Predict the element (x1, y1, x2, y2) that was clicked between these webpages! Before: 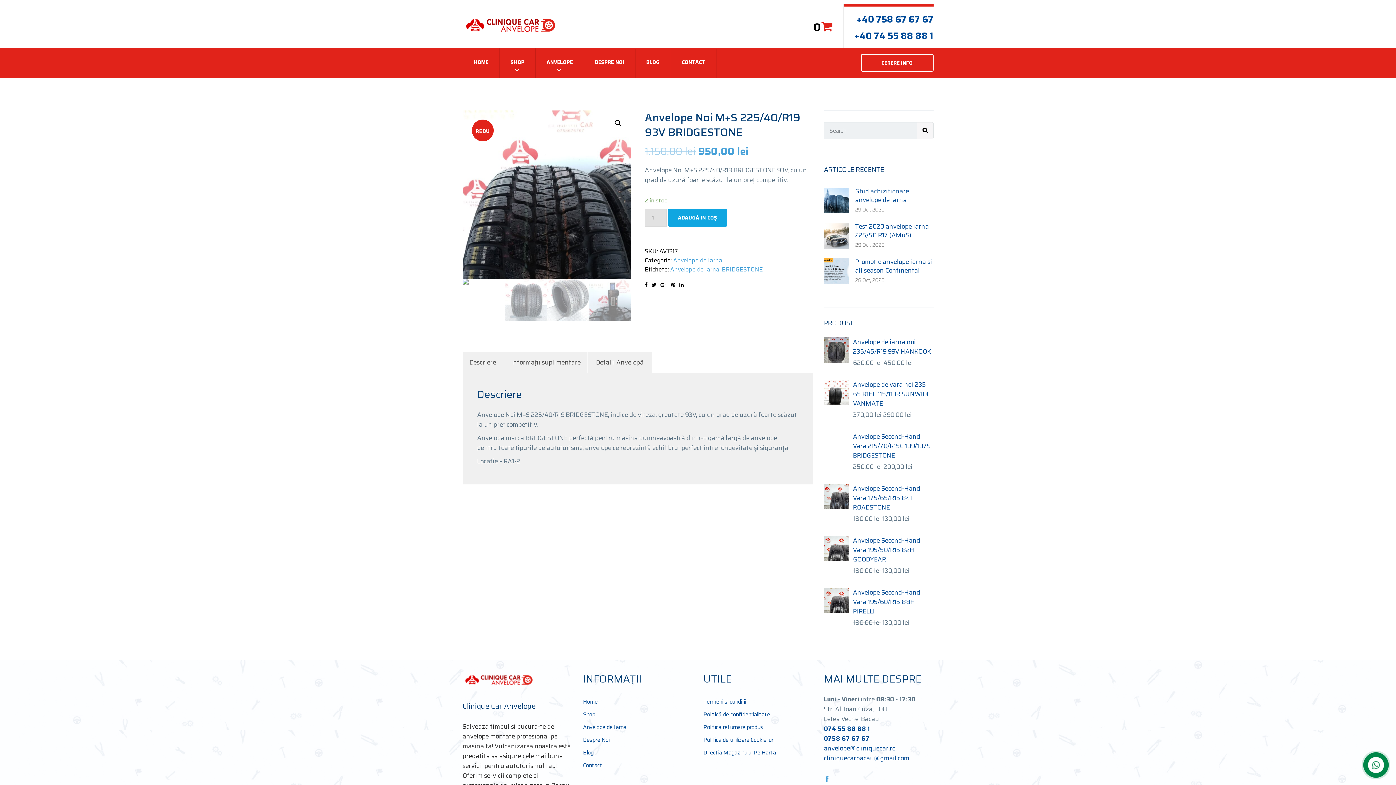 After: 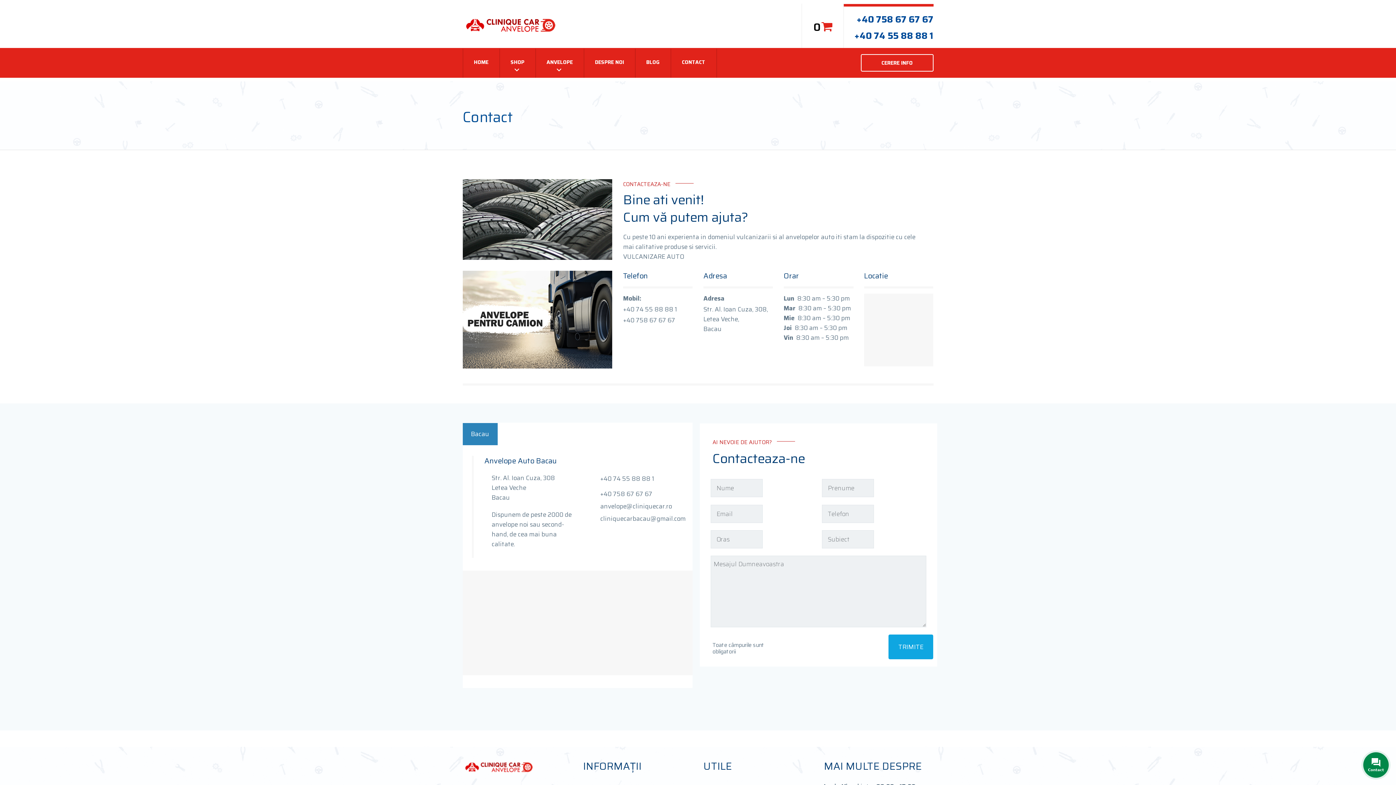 Action: bbox: (583, 761, 602, 770) label: Contact